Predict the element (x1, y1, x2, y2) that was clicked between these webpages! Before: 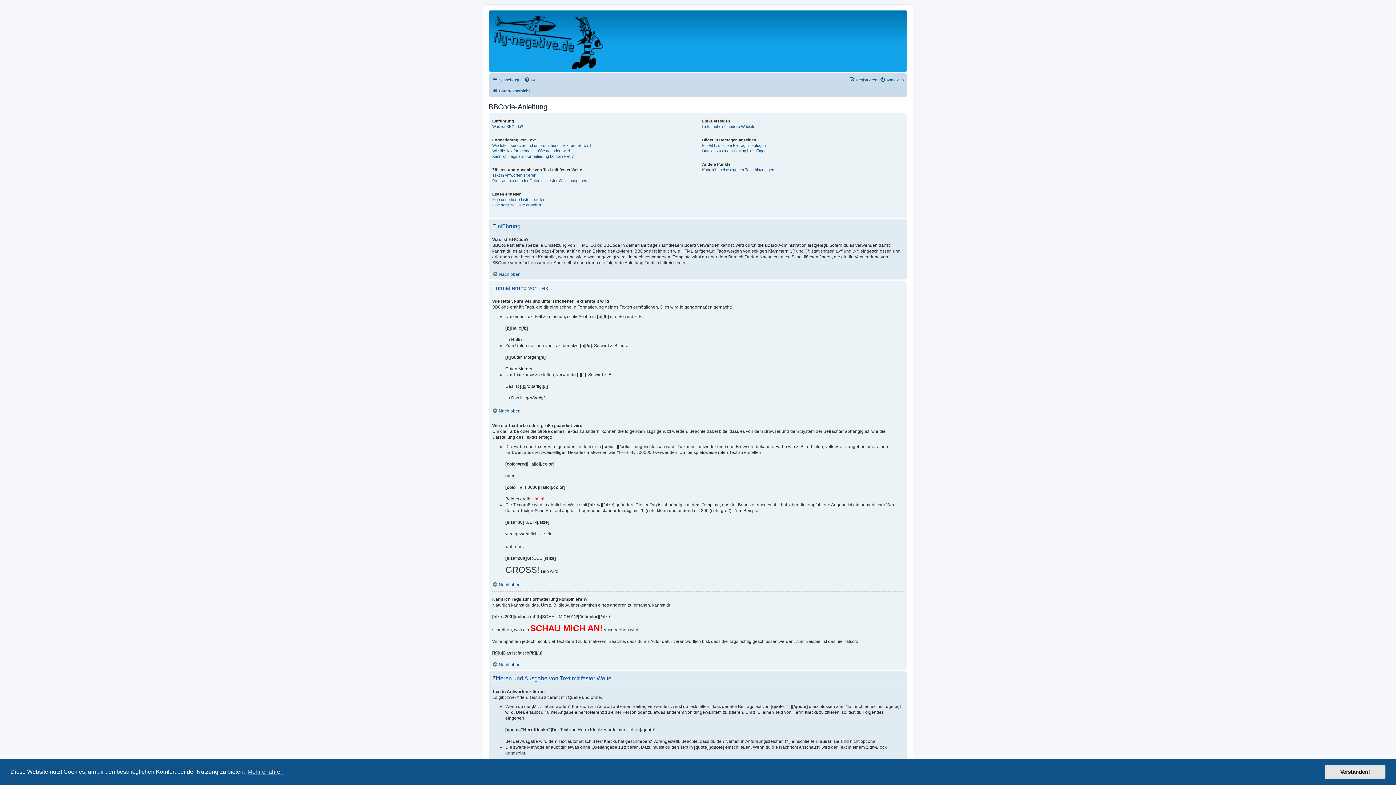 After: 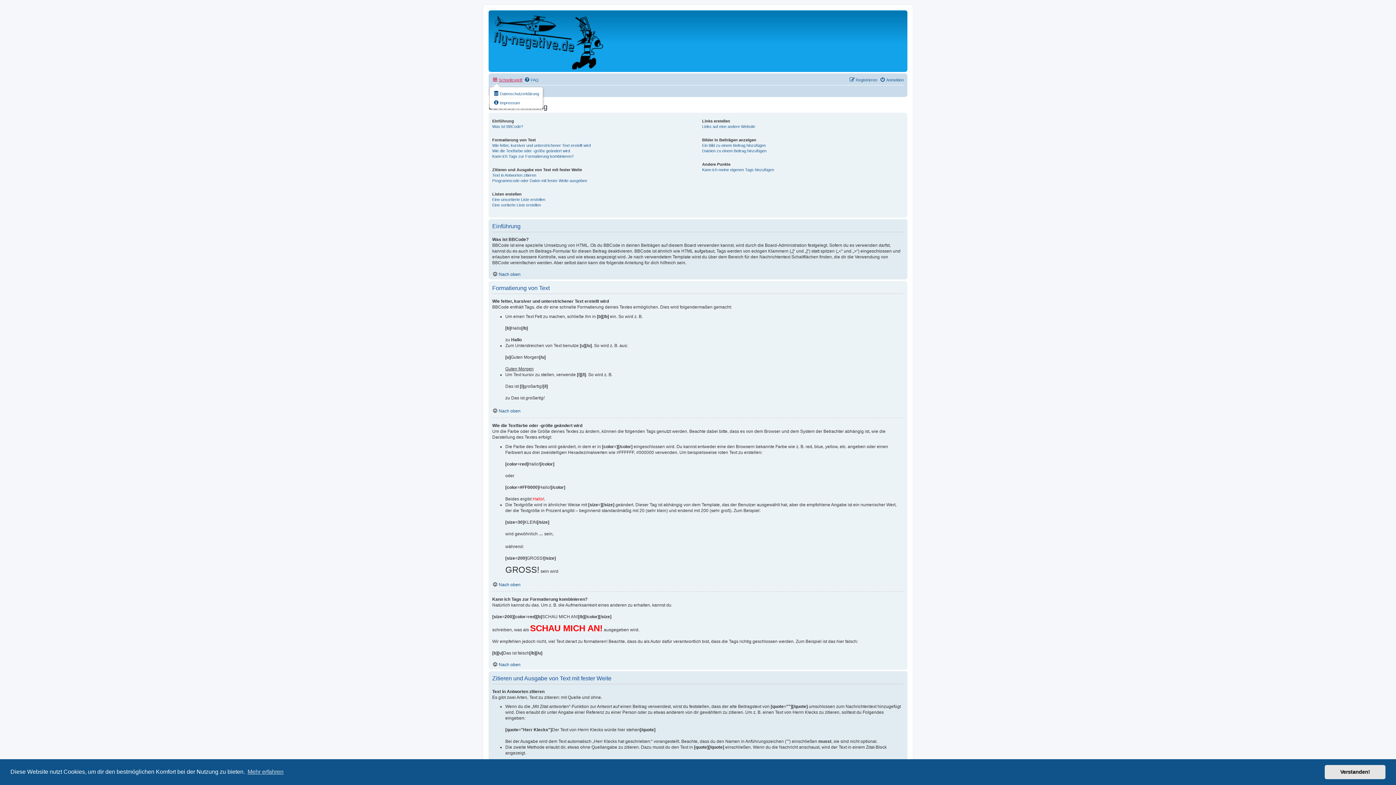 Action: bbox: (492, 75, 522, 84) label: Schnellzugriff